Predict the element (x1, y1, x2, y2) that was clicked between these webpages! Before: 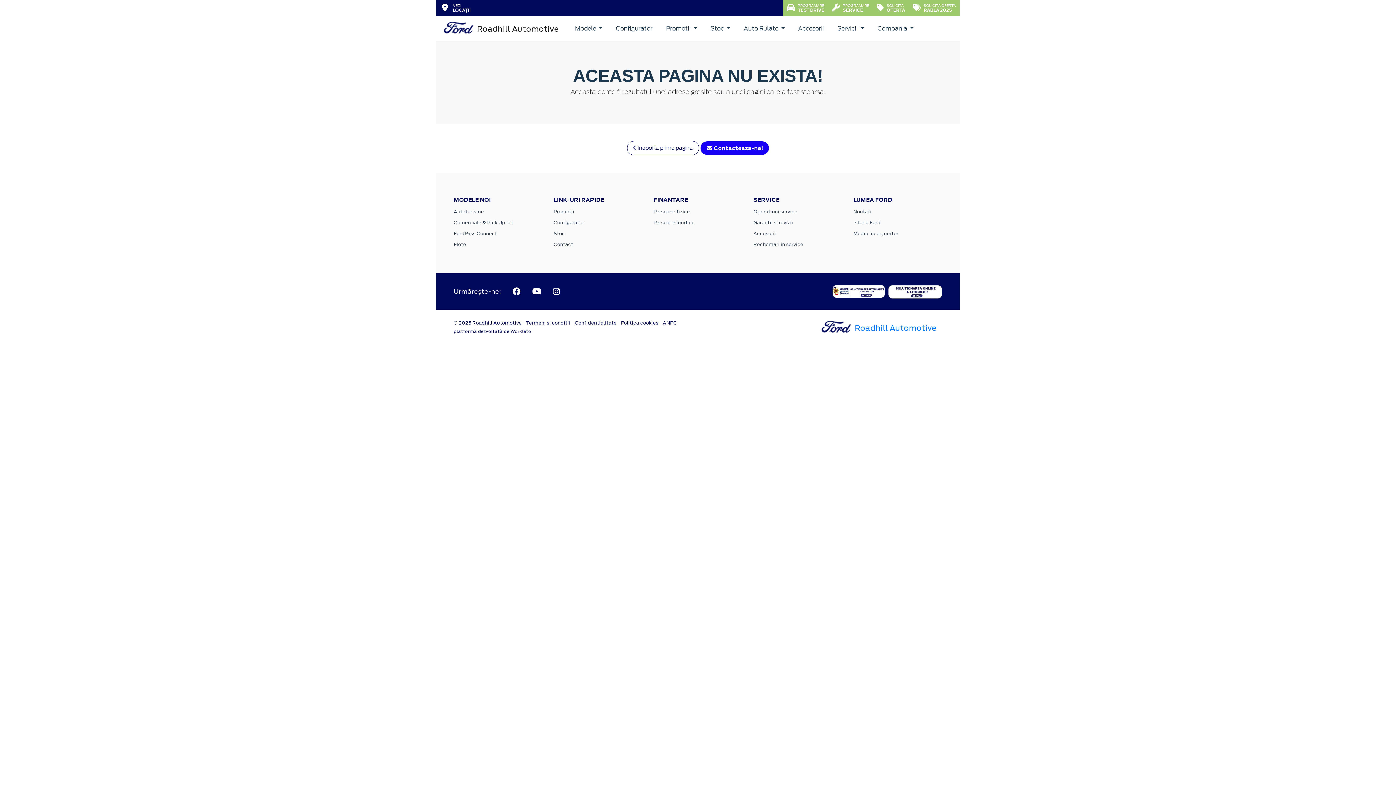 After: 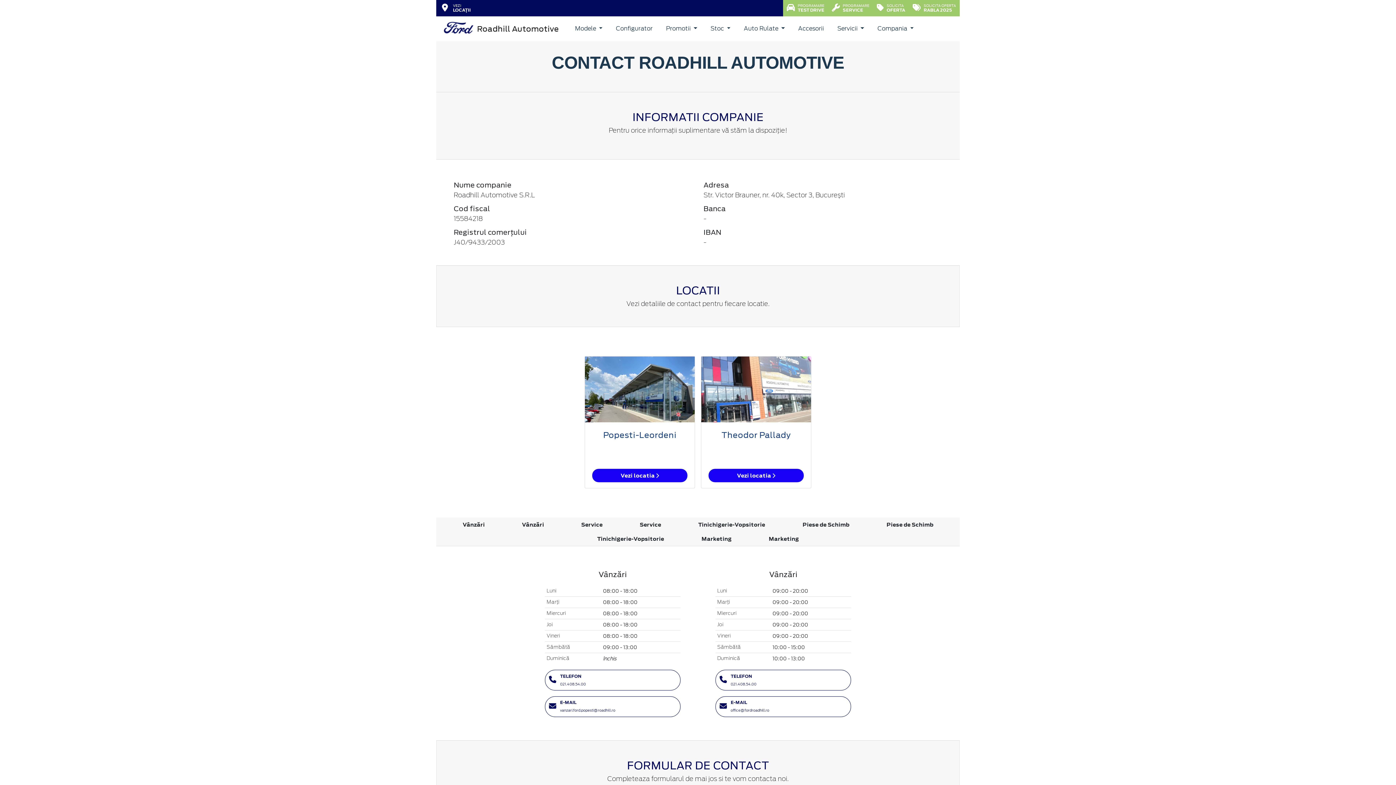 Action: label:  Contacteaza-ne! bbox: (700, 141, 769, 154)